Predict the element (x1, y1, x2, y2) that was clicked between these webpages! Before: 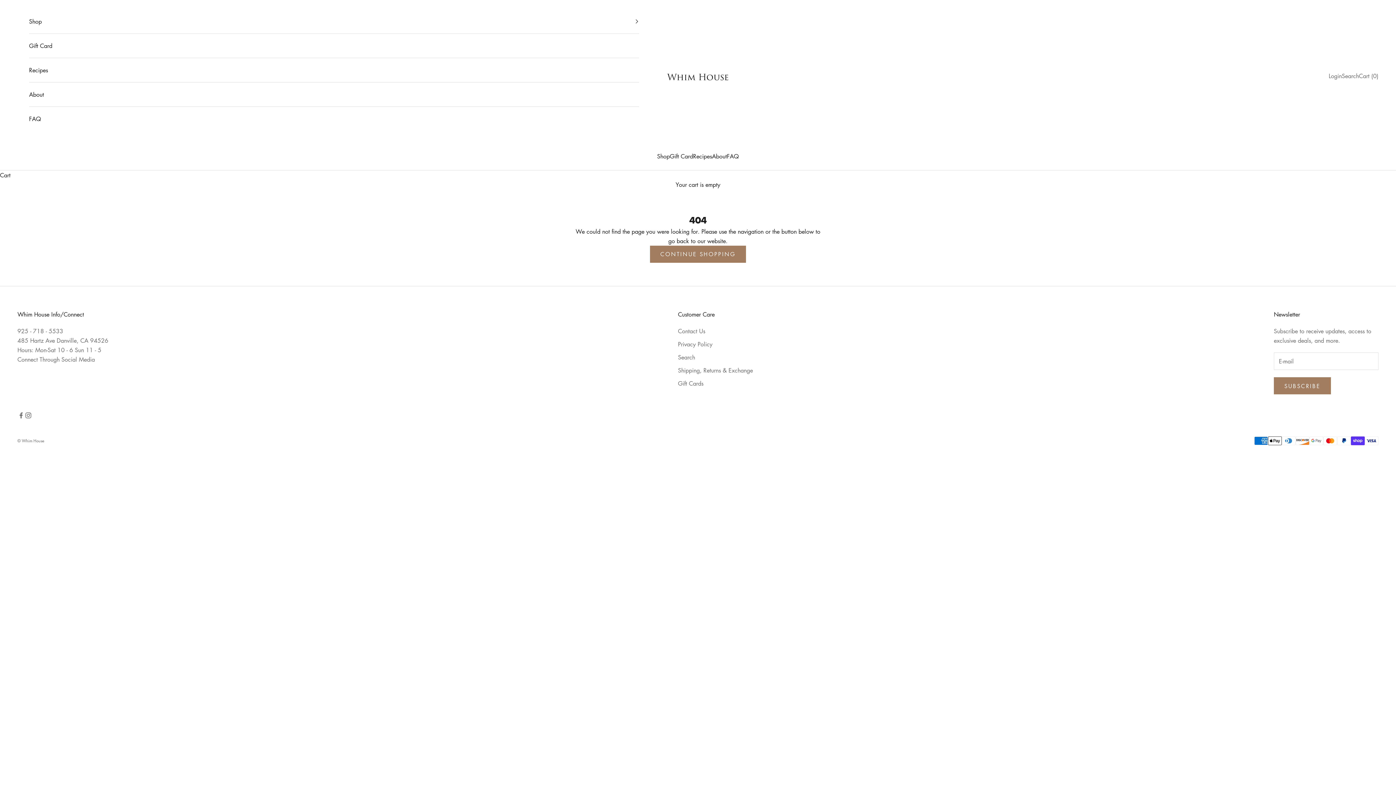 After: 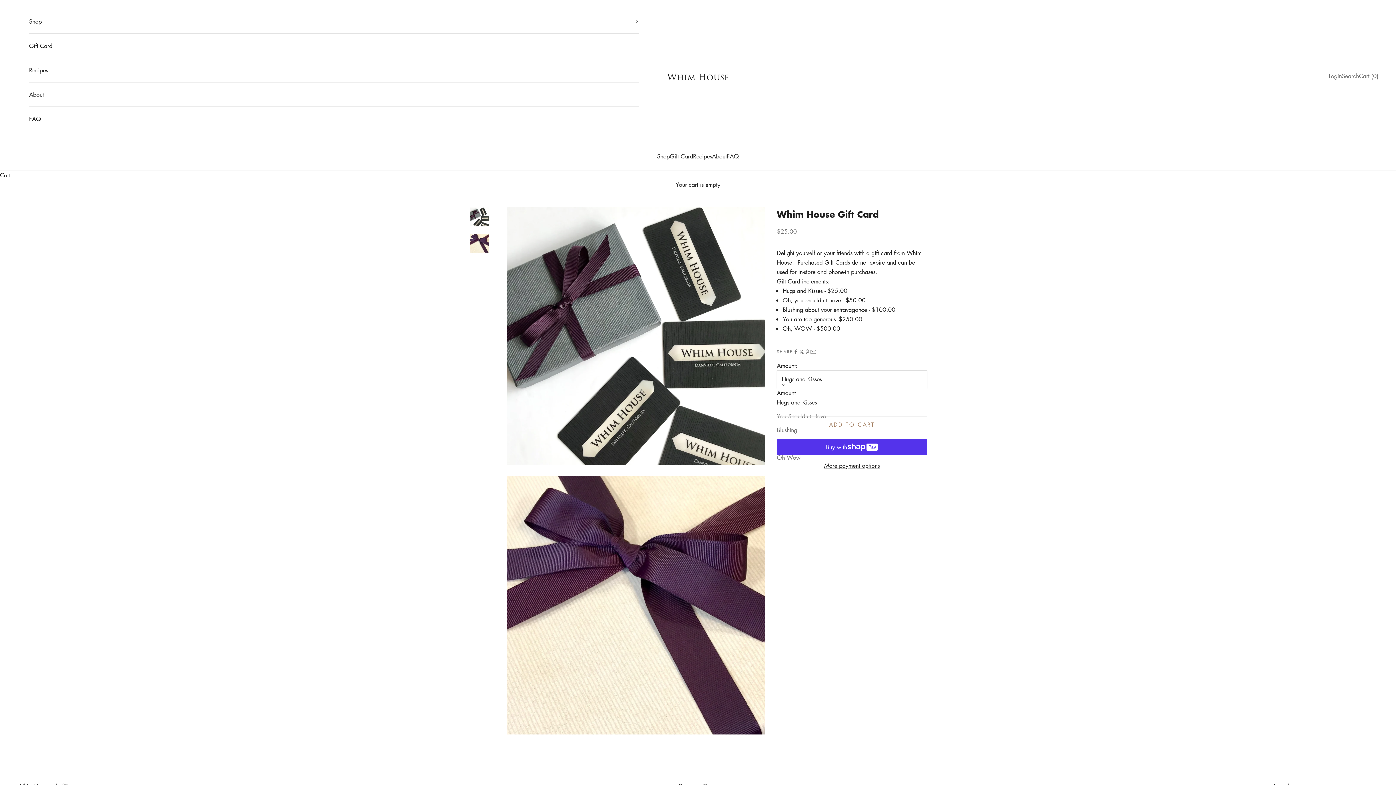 Action: bbox: (678, 379, 703, 387) label: Gift Cards